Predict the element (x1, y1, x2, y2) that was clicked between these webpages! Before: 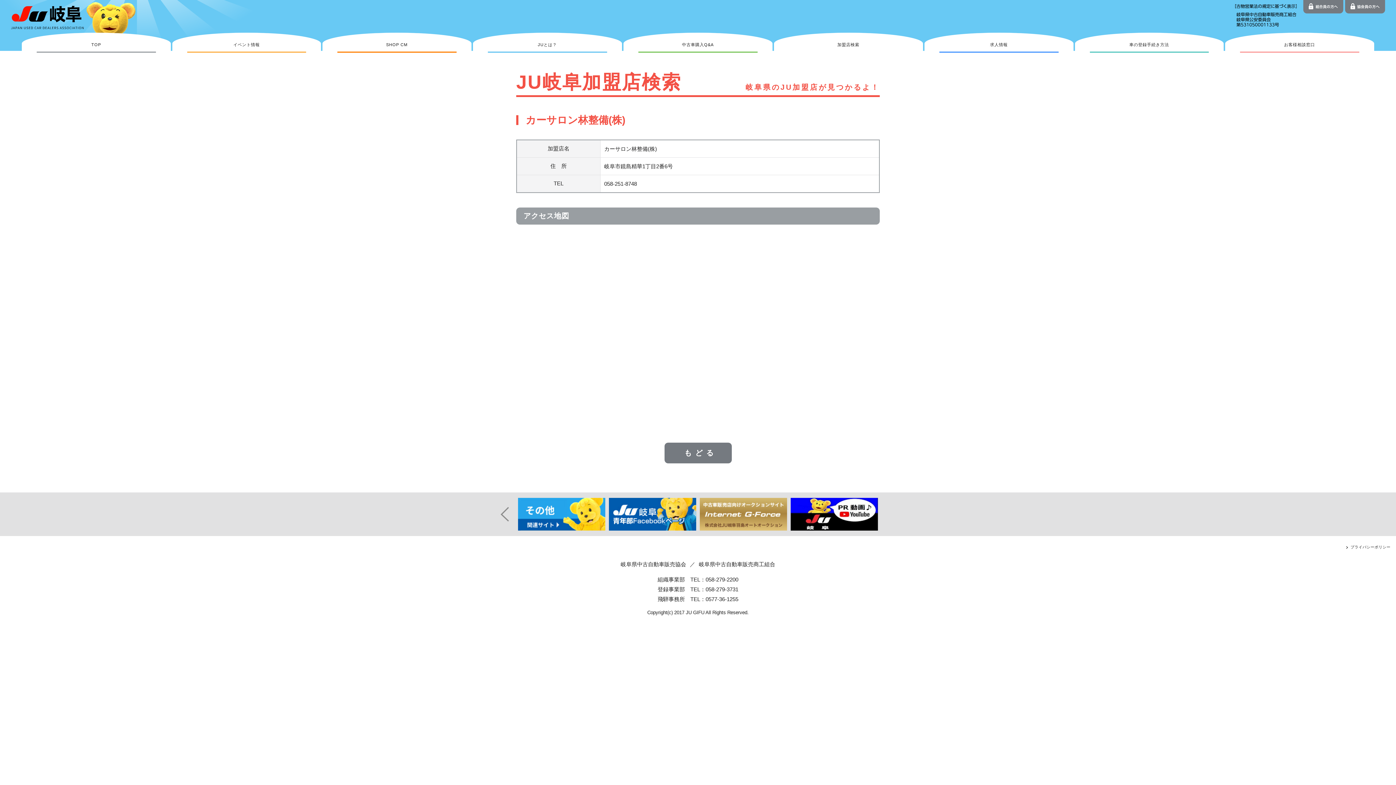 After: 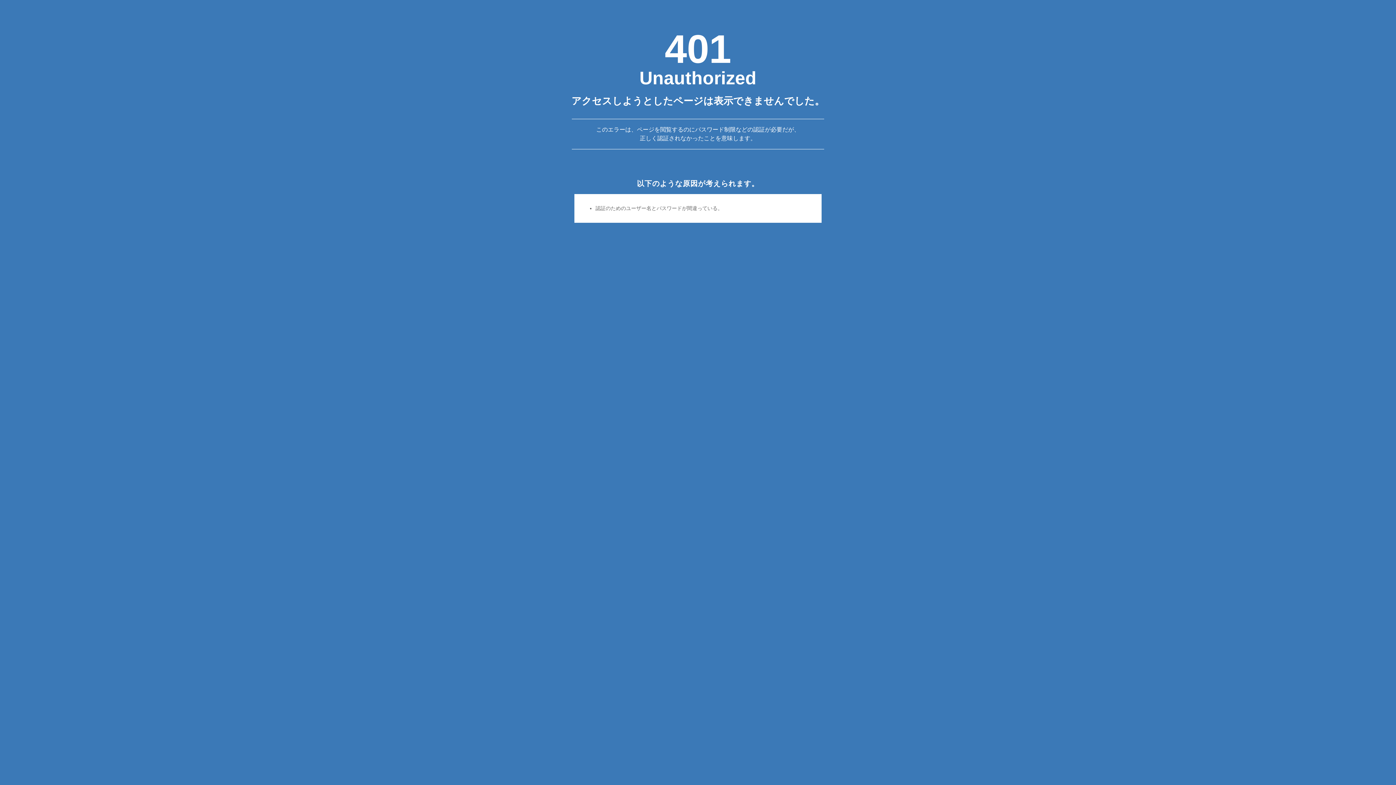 Action: bbox: (1345, 0, 1385, 13)